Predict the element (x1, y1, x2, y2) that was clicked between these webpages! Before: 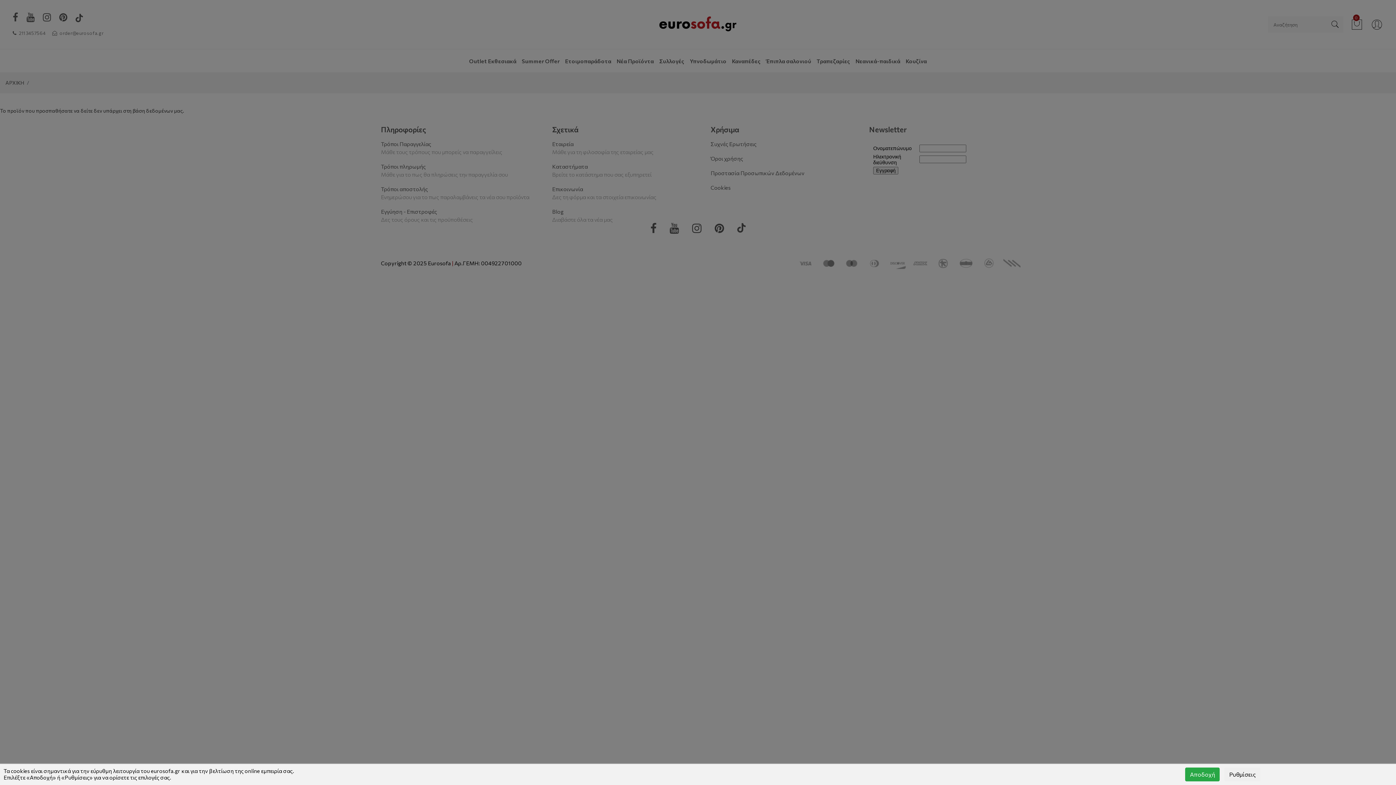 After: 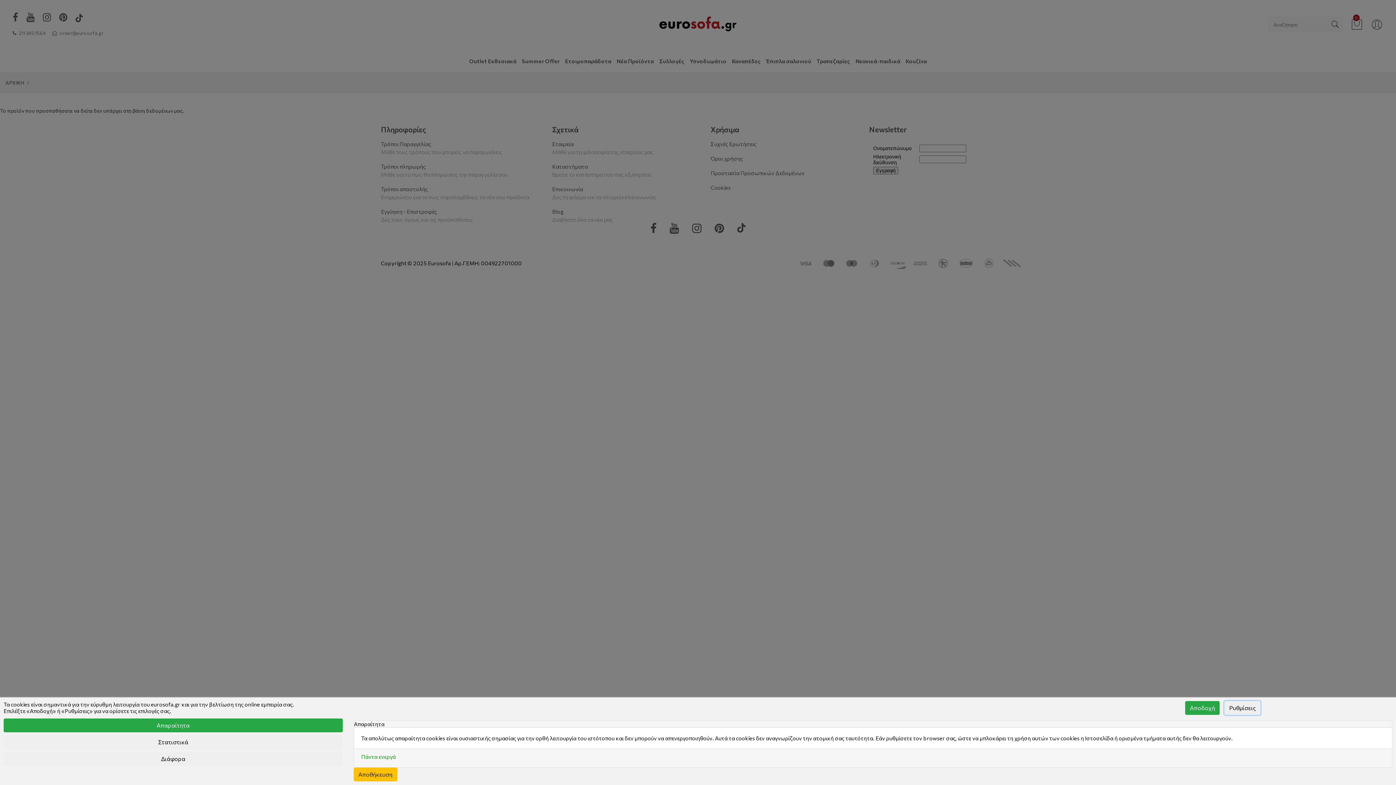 Action: label: Ρυθμίσεις bbox: (1224, 768, 1260, 781)